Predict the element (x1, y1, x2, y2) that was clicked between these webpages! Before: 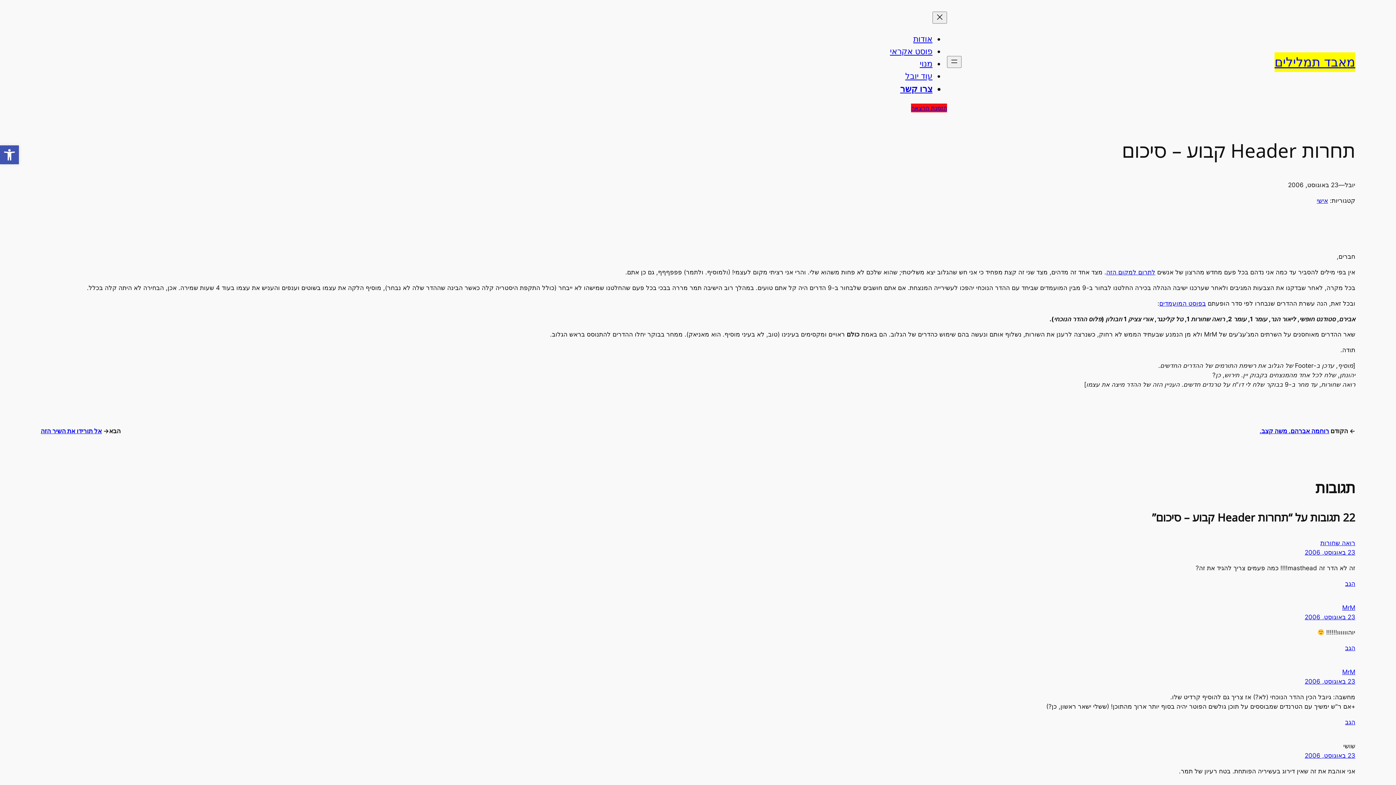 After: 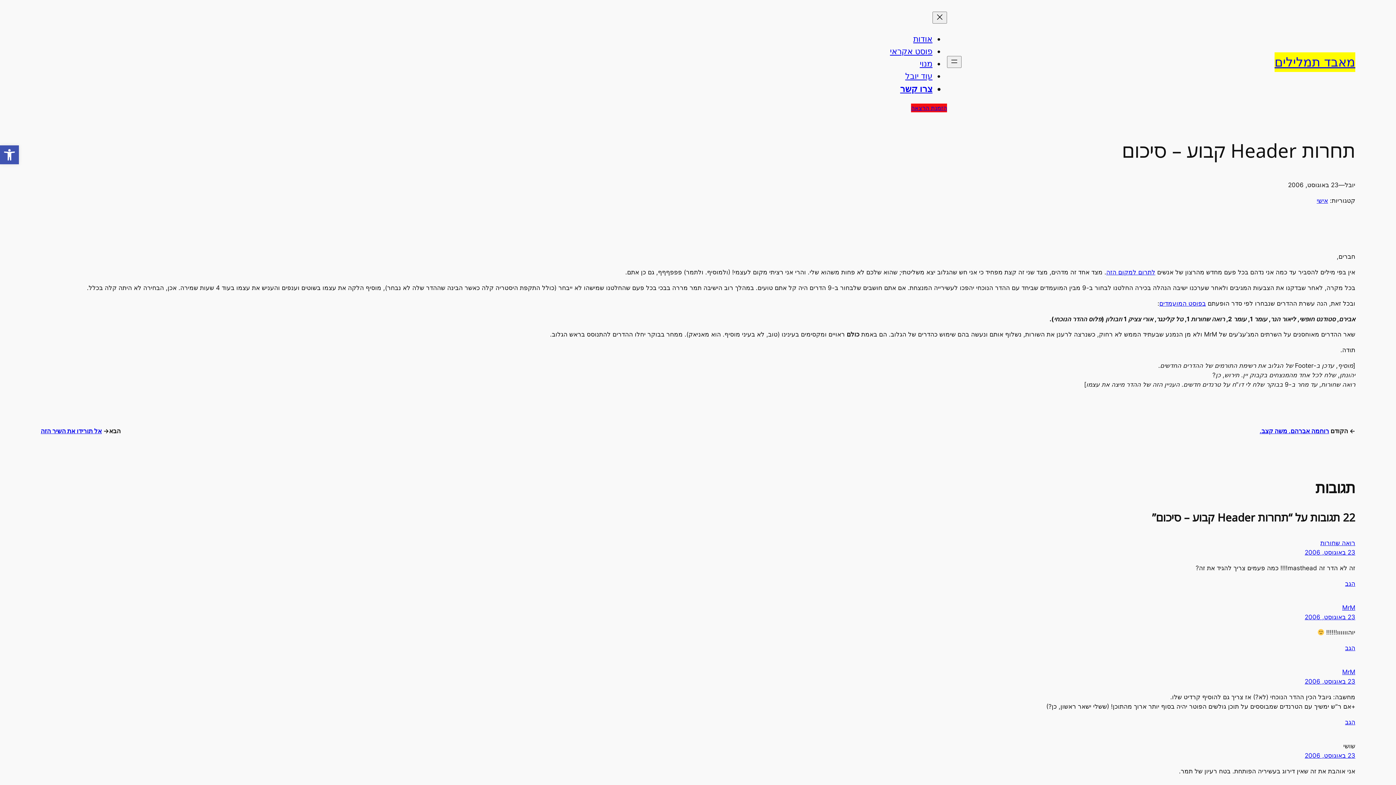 Action: bbox: (1106, 268, 1155, 276) label: לתרום למקום הזה